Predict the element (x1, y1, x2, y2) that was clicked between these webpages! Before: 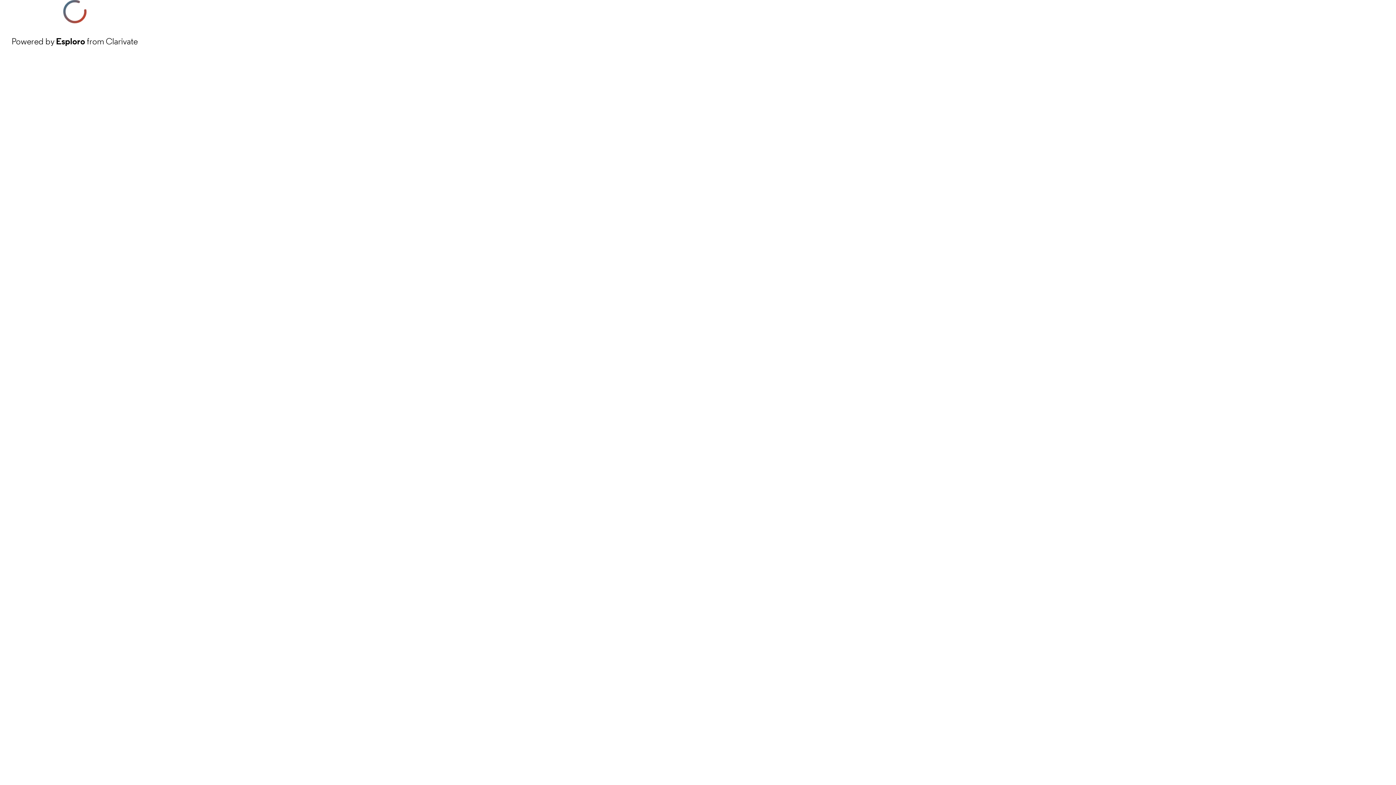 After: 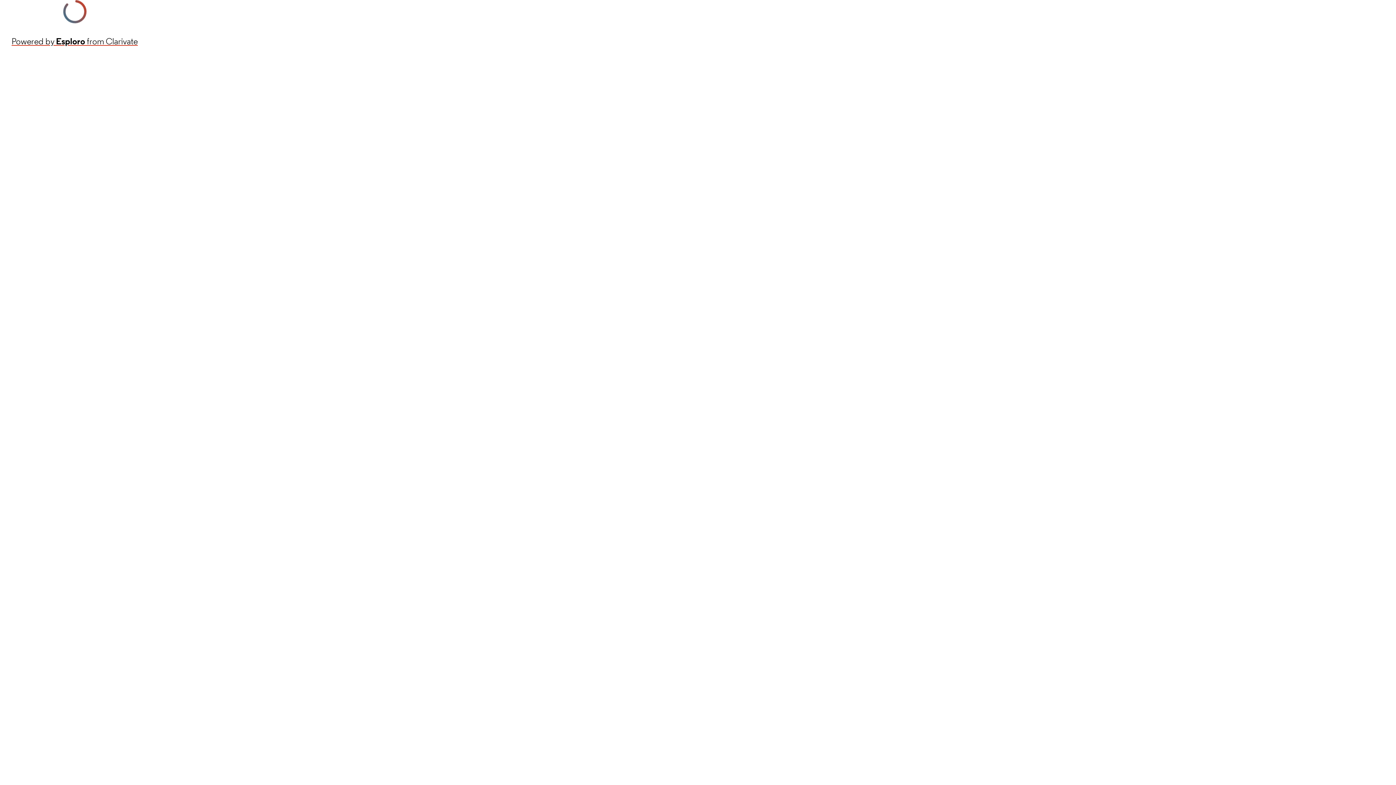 Action: bbox: (11, 34, 137, 48) label: Powered by Esploro from Clarivate